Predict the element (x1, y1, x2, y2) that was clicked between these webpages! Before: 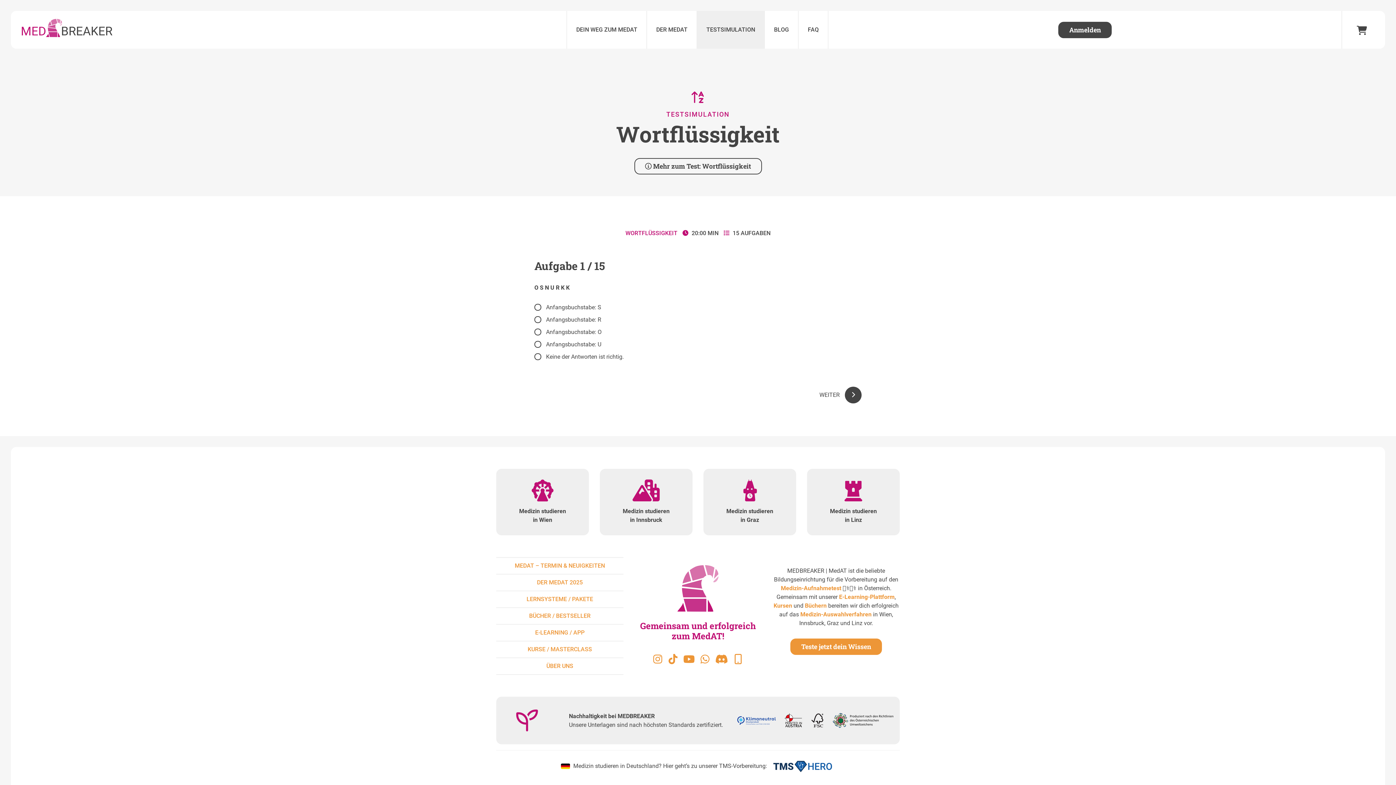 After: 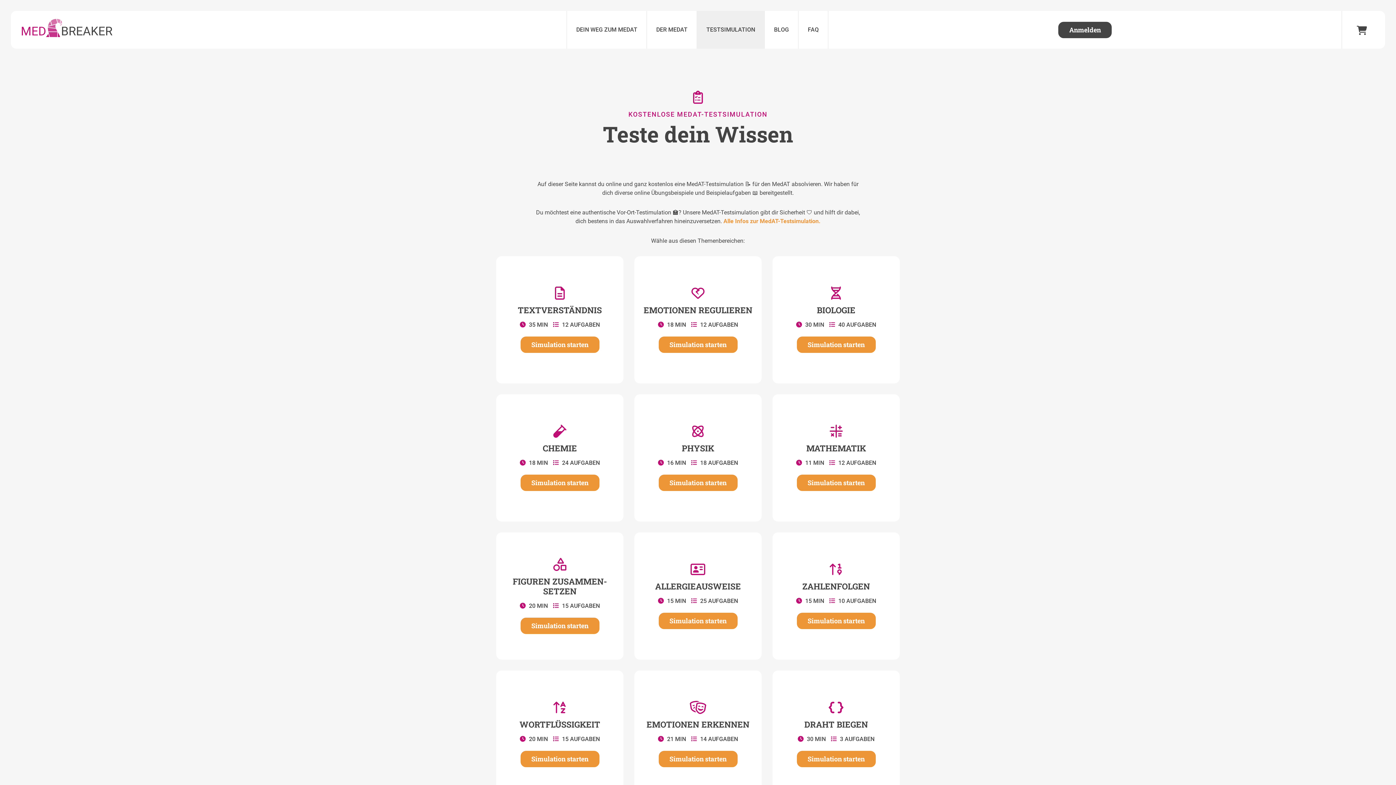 Action: label: Teste jetzt dein Wissen bbox: (790, 638, 882, 655)